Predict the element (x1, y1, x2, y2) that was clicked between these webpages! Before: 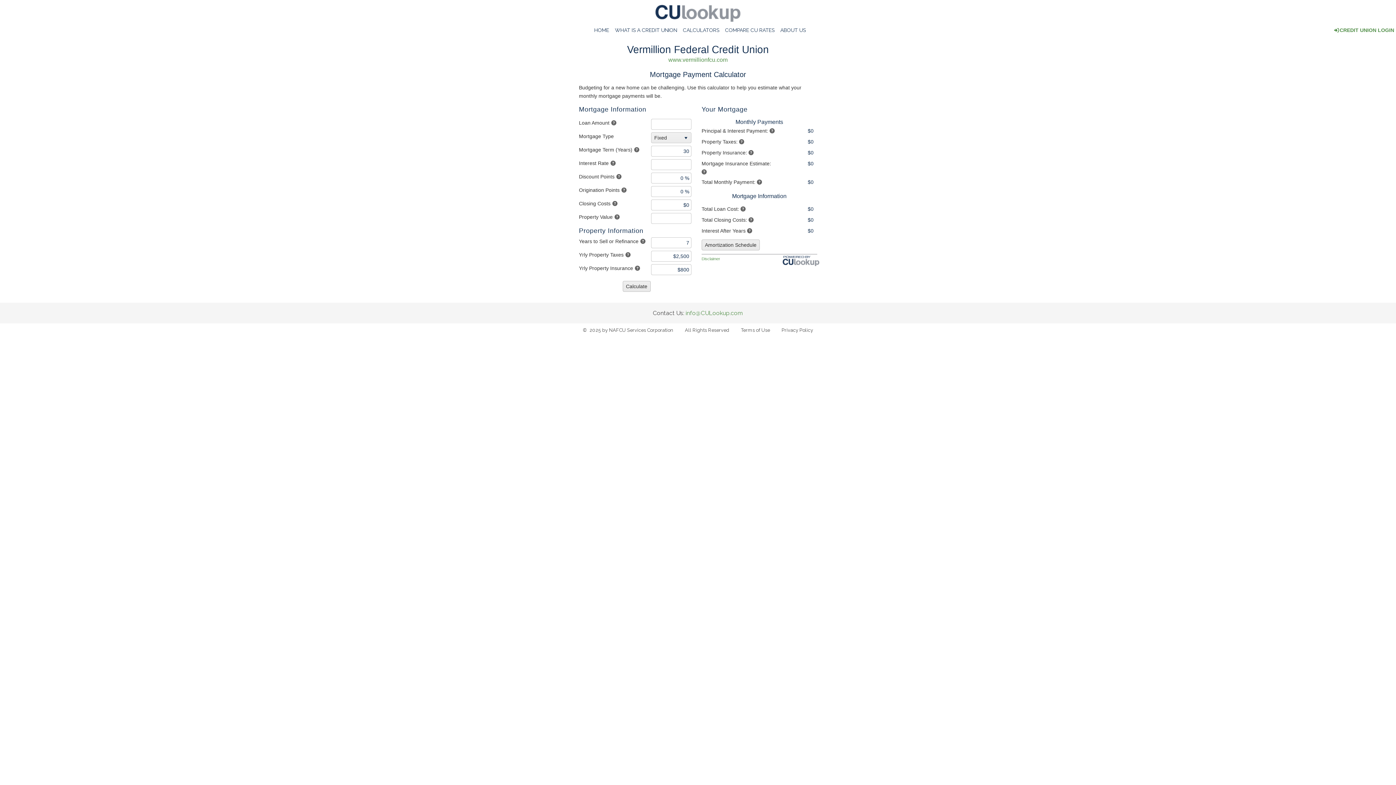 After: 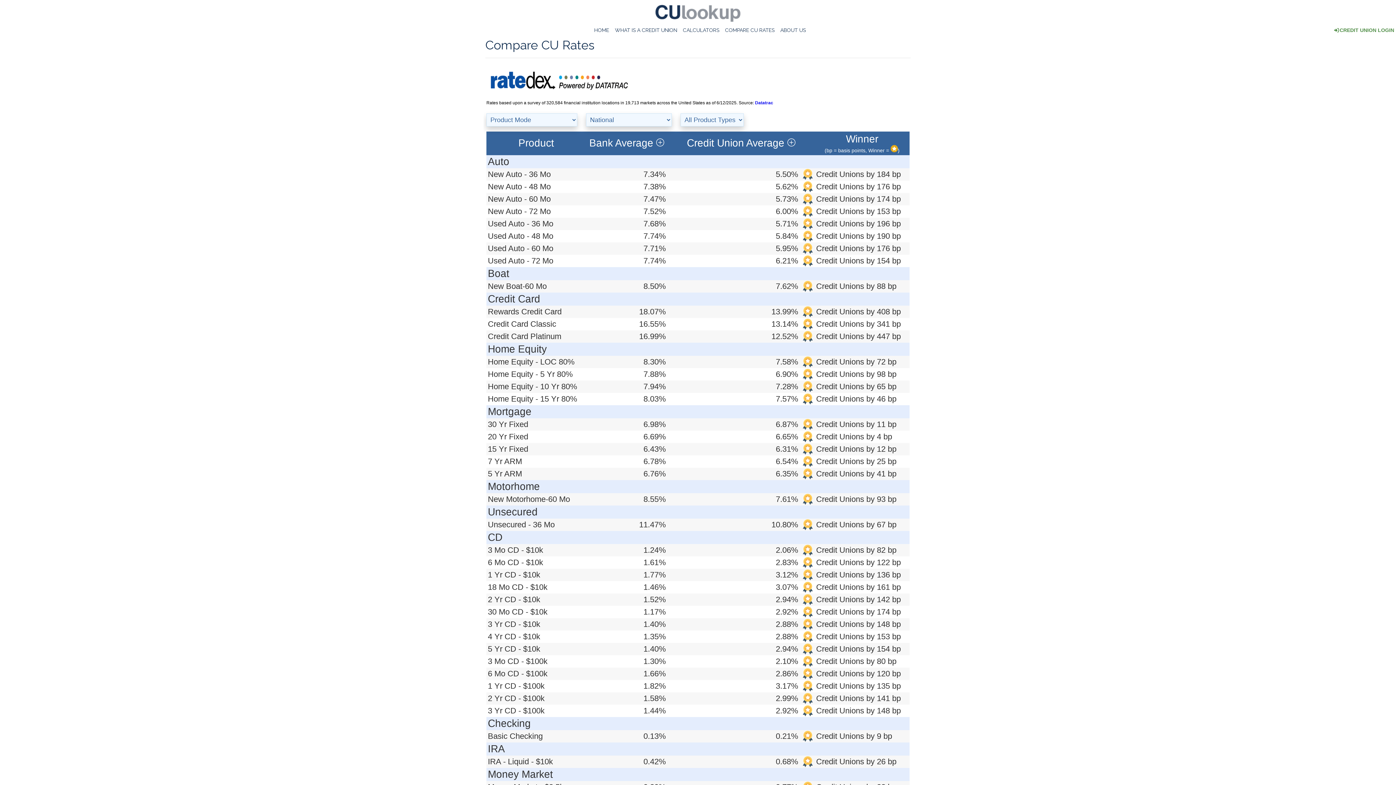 Action: bbox: (722, 21, 777, 38) label: COMPARE CU RATES